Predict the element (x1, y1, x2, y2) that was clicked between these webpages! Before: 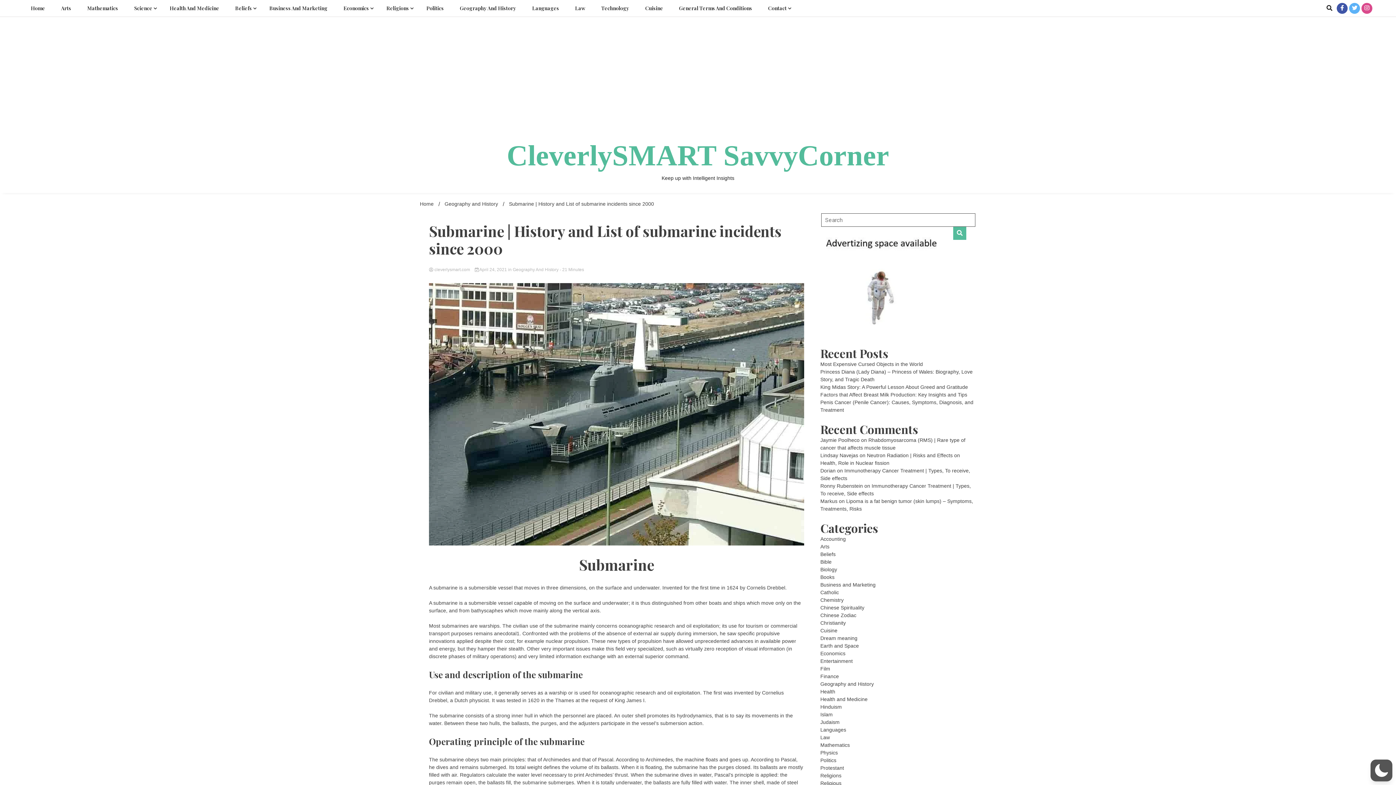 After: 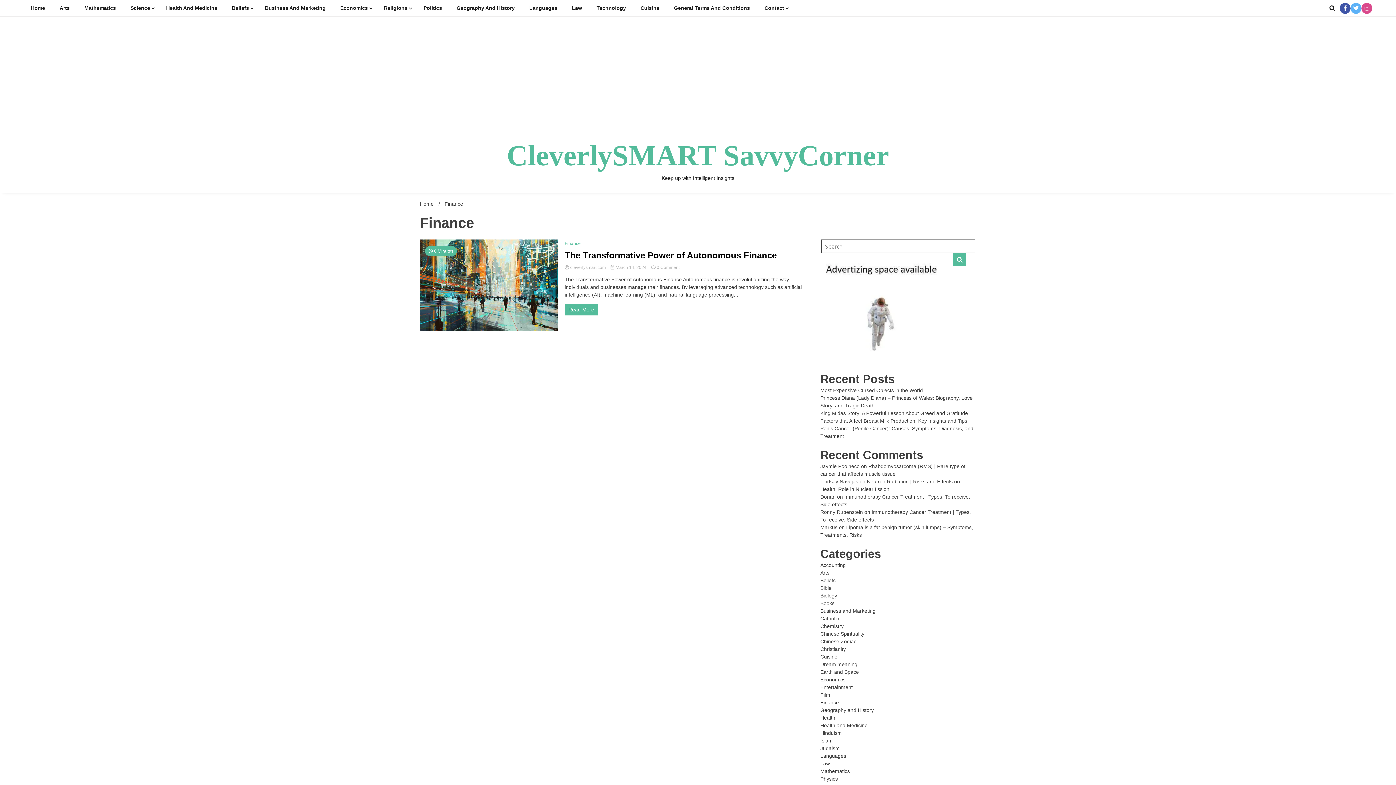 Action: bbox: (820, 673, 839, 679) label: Finance